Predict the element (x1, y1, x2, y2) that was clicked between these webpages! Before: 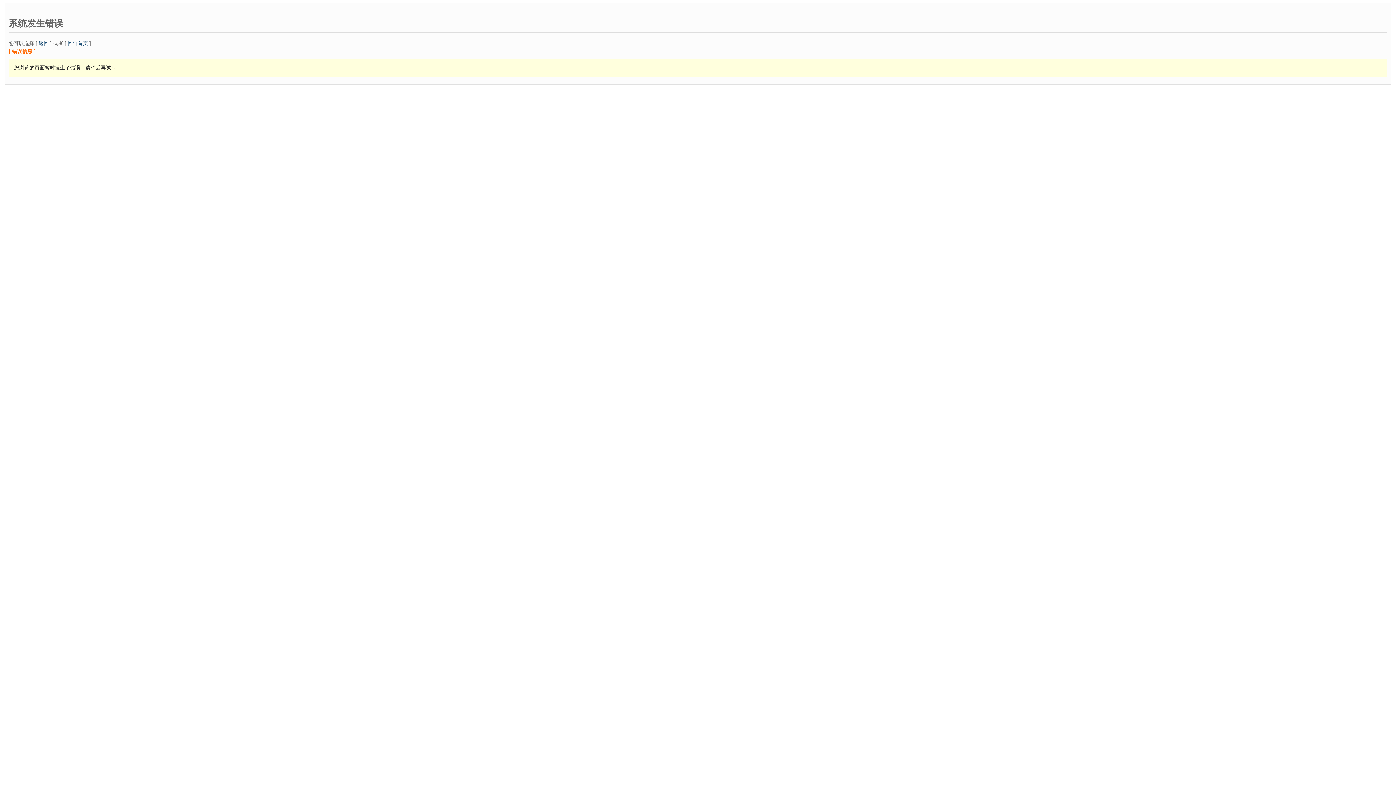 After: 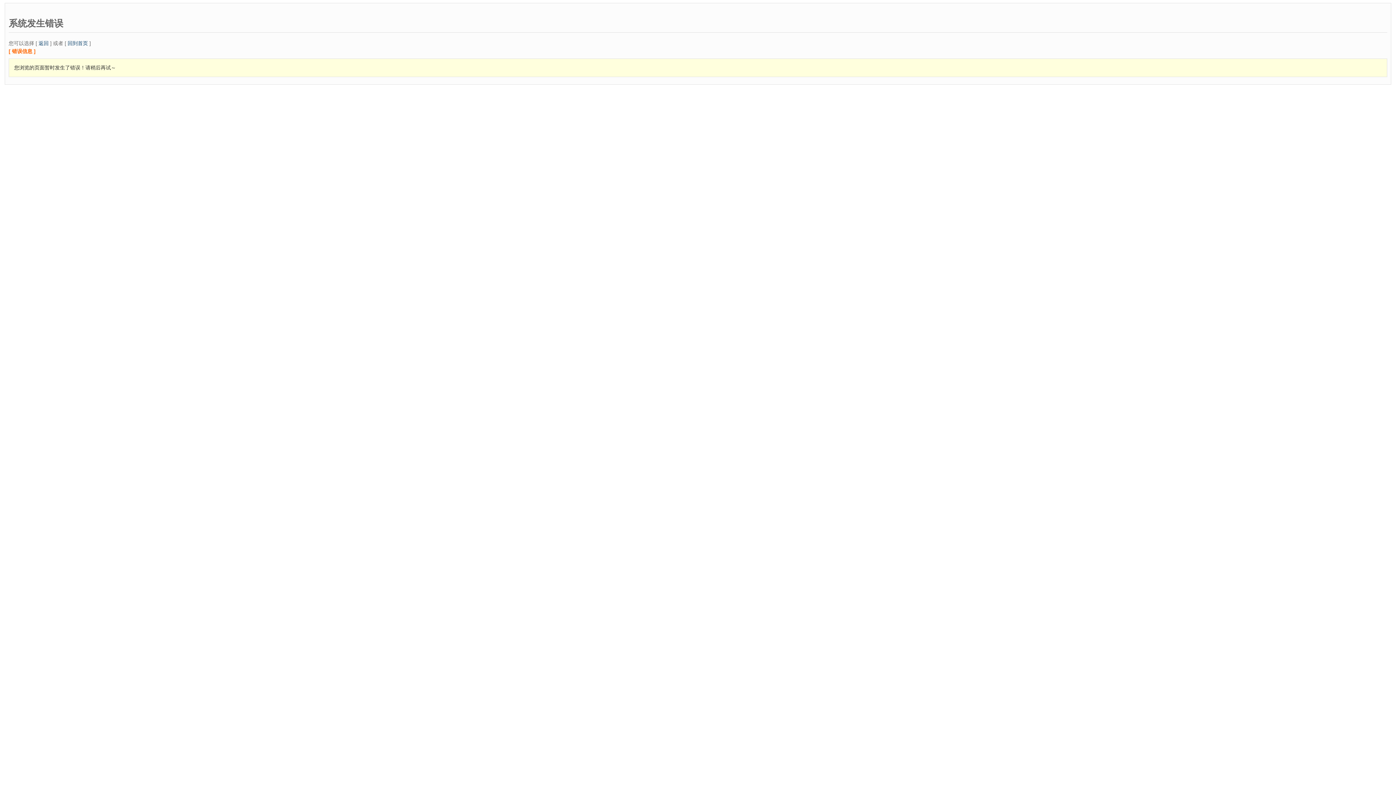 Action: bbox: (67, 40, 88, 46) label: 回到首页